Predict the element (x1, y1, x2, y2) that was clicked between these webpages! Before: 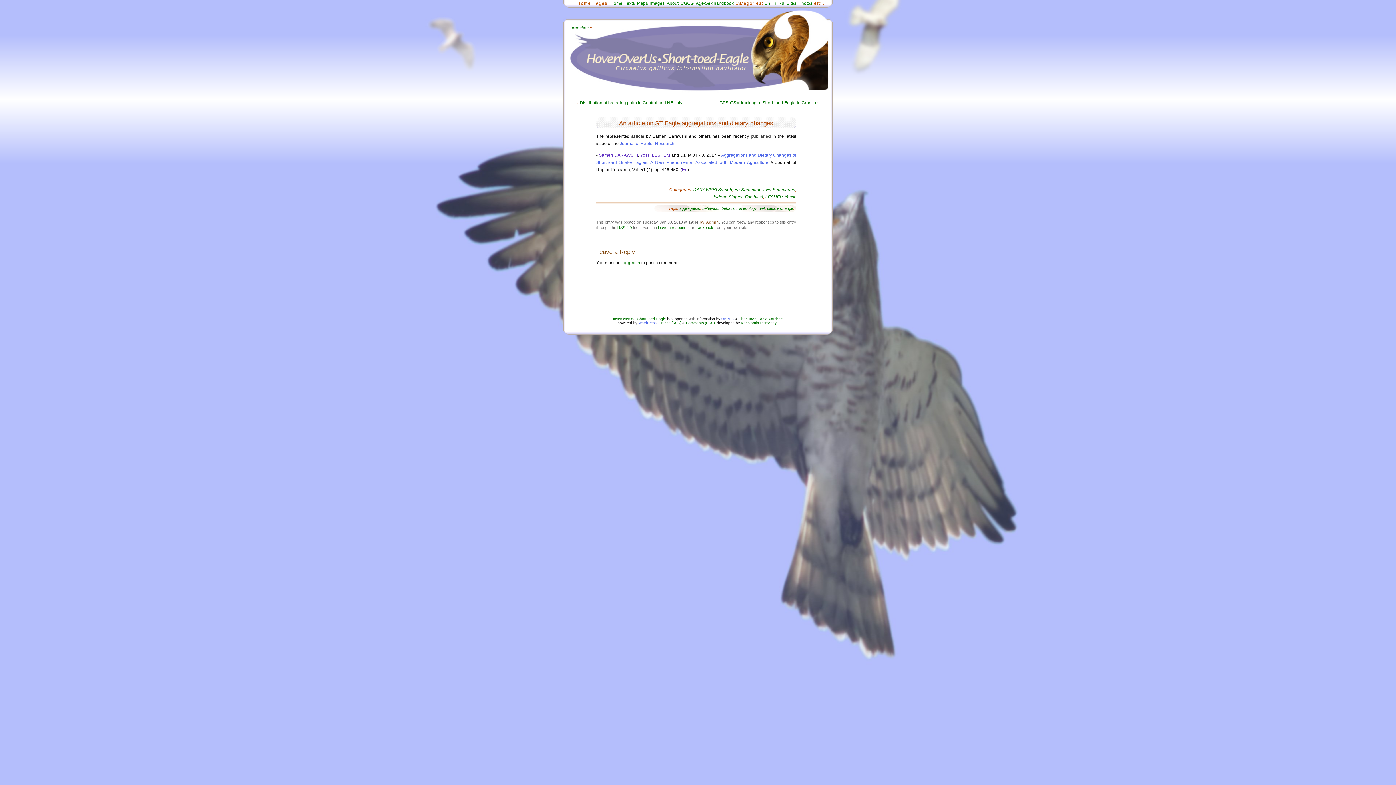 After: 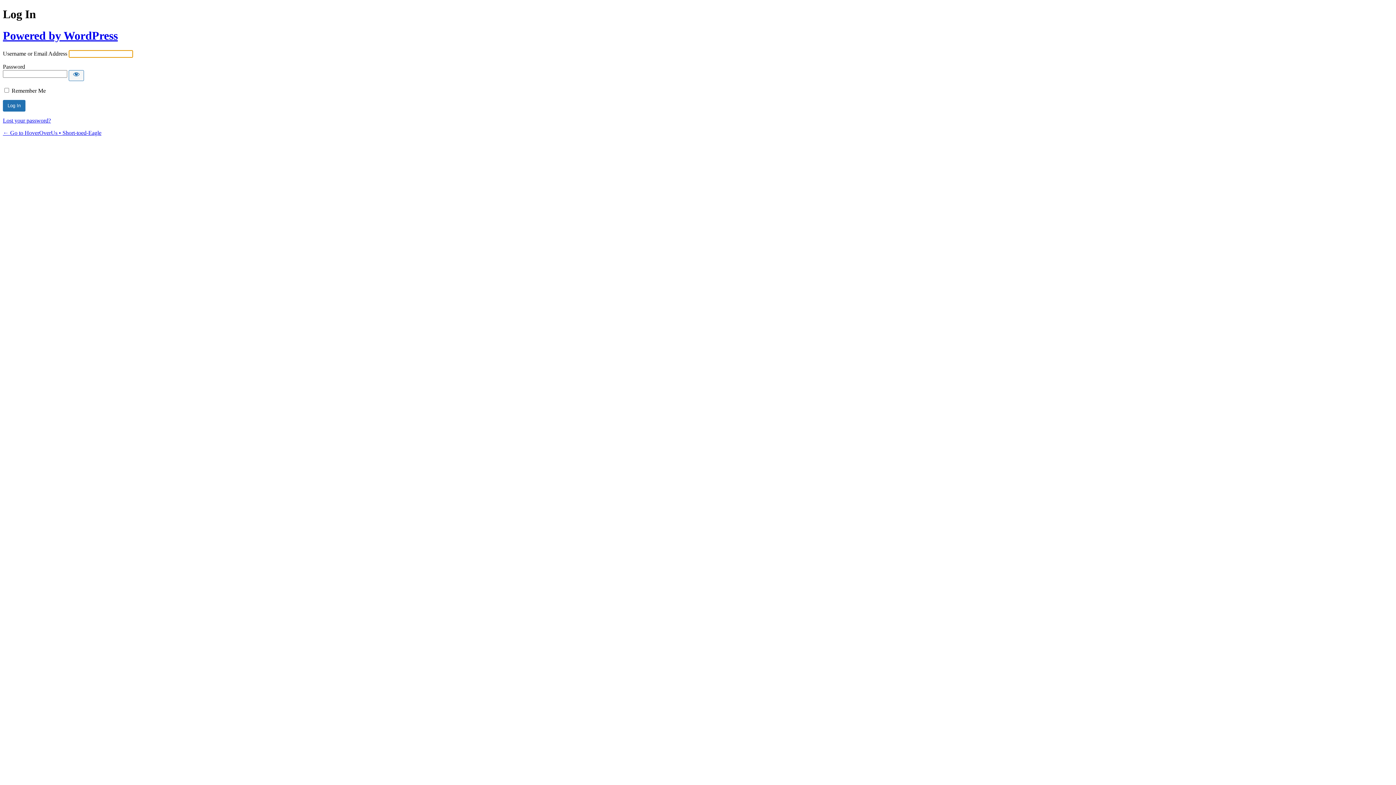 Action: label: logged in bbox: (621, 260, 640, 265)